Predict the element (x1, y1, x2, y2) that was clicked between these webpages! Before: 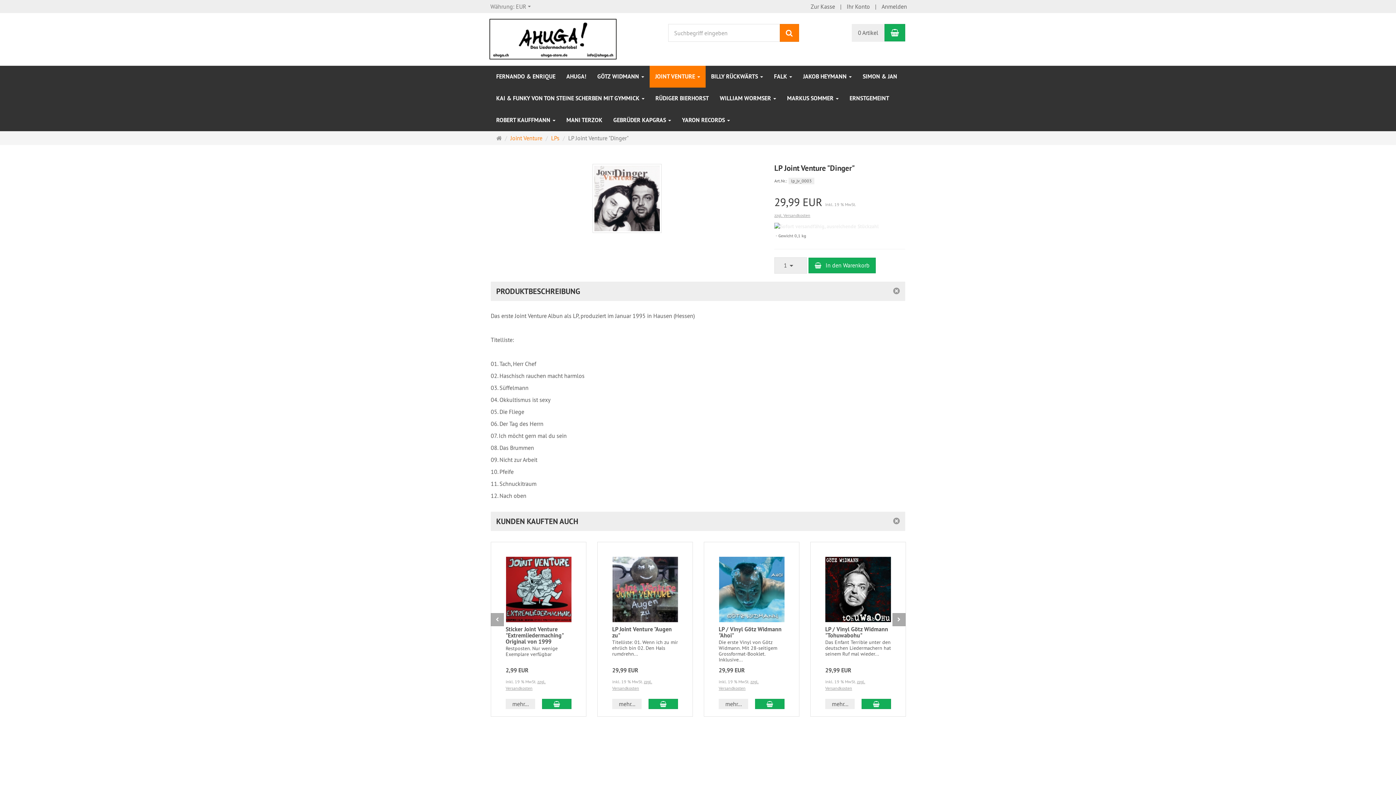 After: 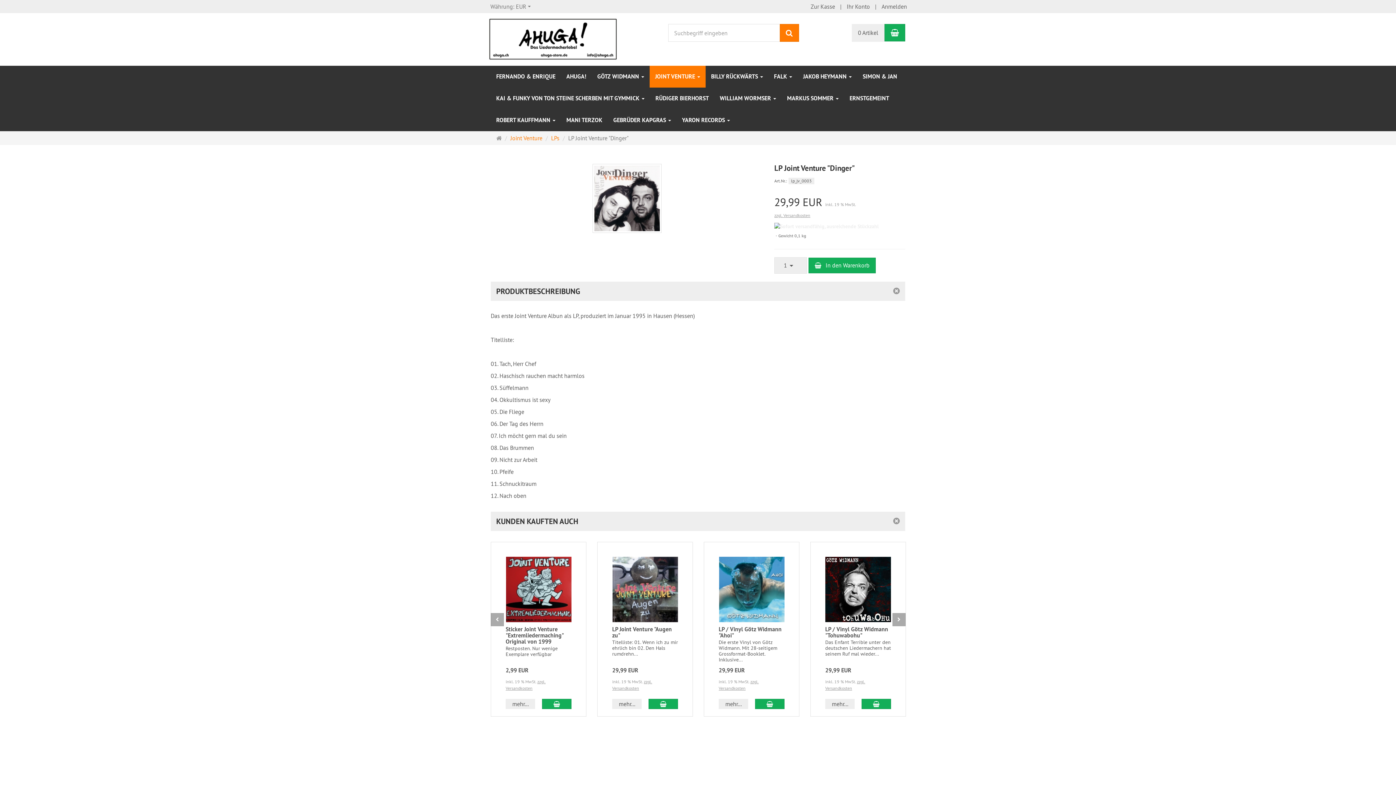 Action: label: zzgl. Versandkosten bbox: (774, 212, 810, 218)